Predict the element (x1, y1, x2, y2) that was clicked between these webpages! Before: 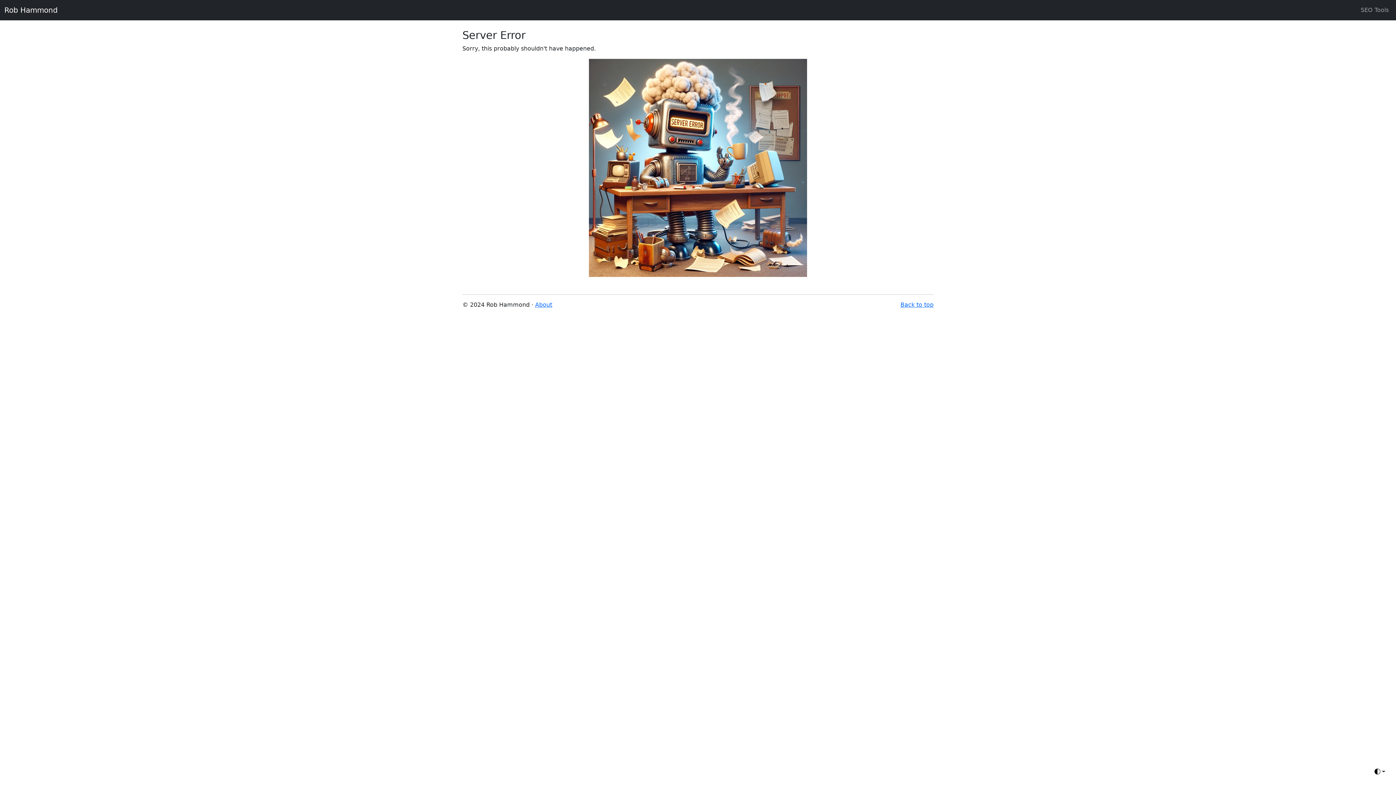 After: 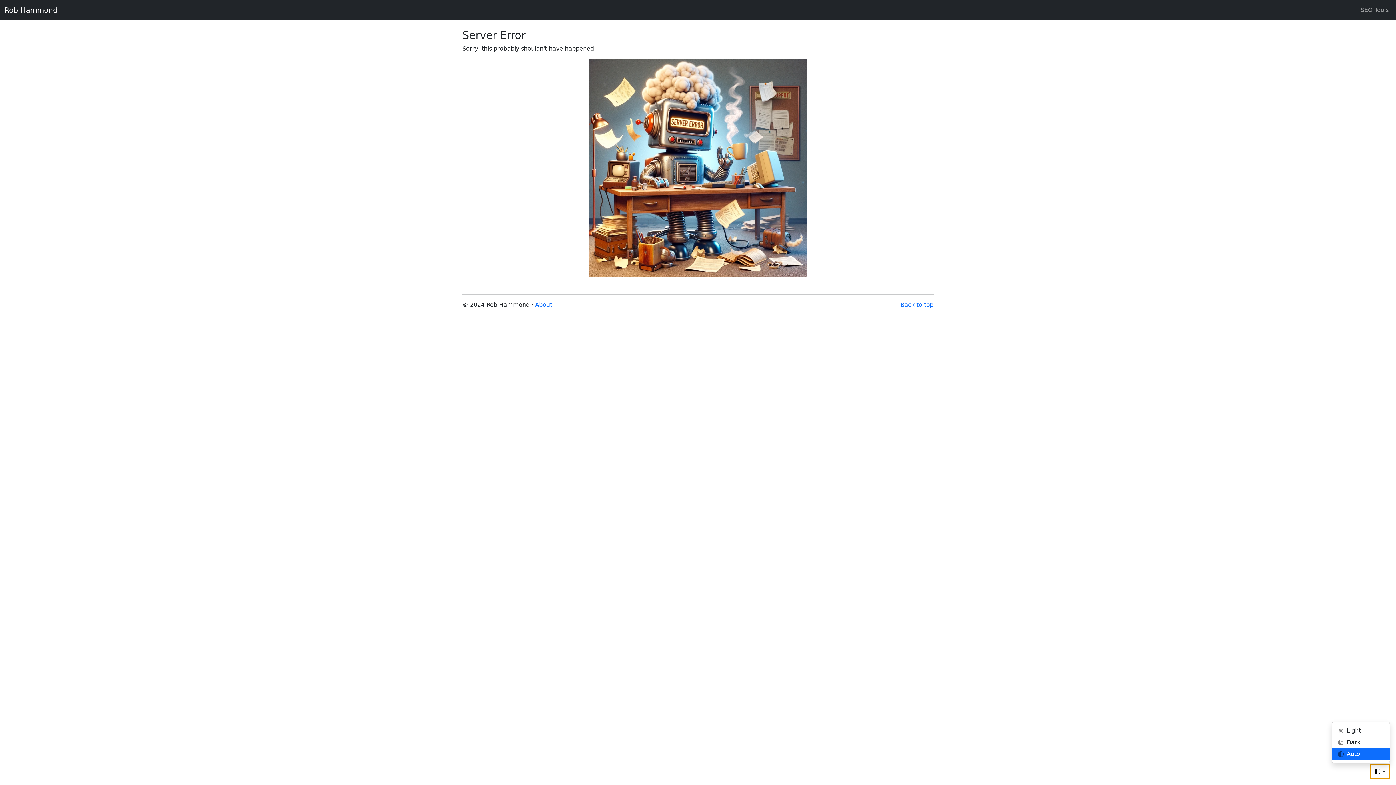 Action: label: Toggle theme (auto) bbox: (1370, 764, 1390, 779)